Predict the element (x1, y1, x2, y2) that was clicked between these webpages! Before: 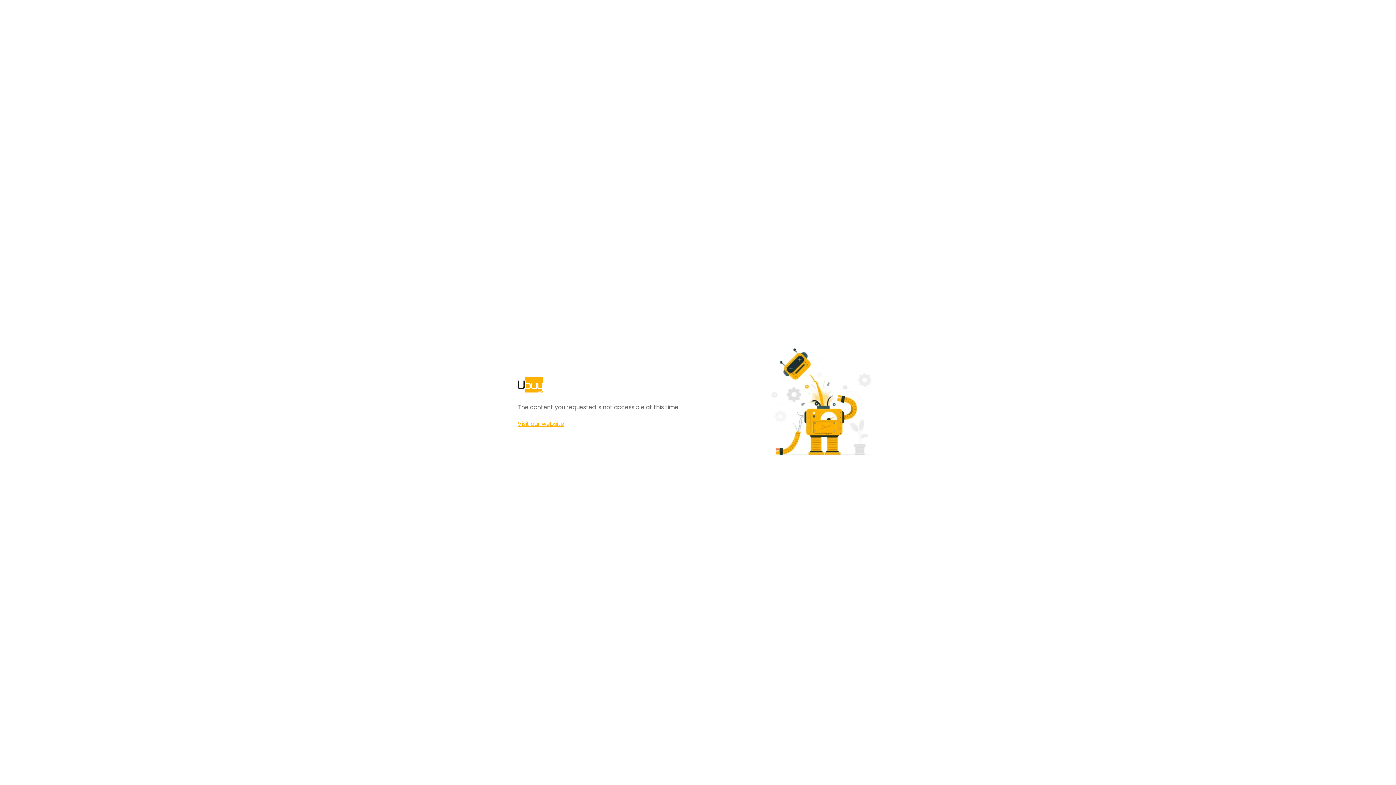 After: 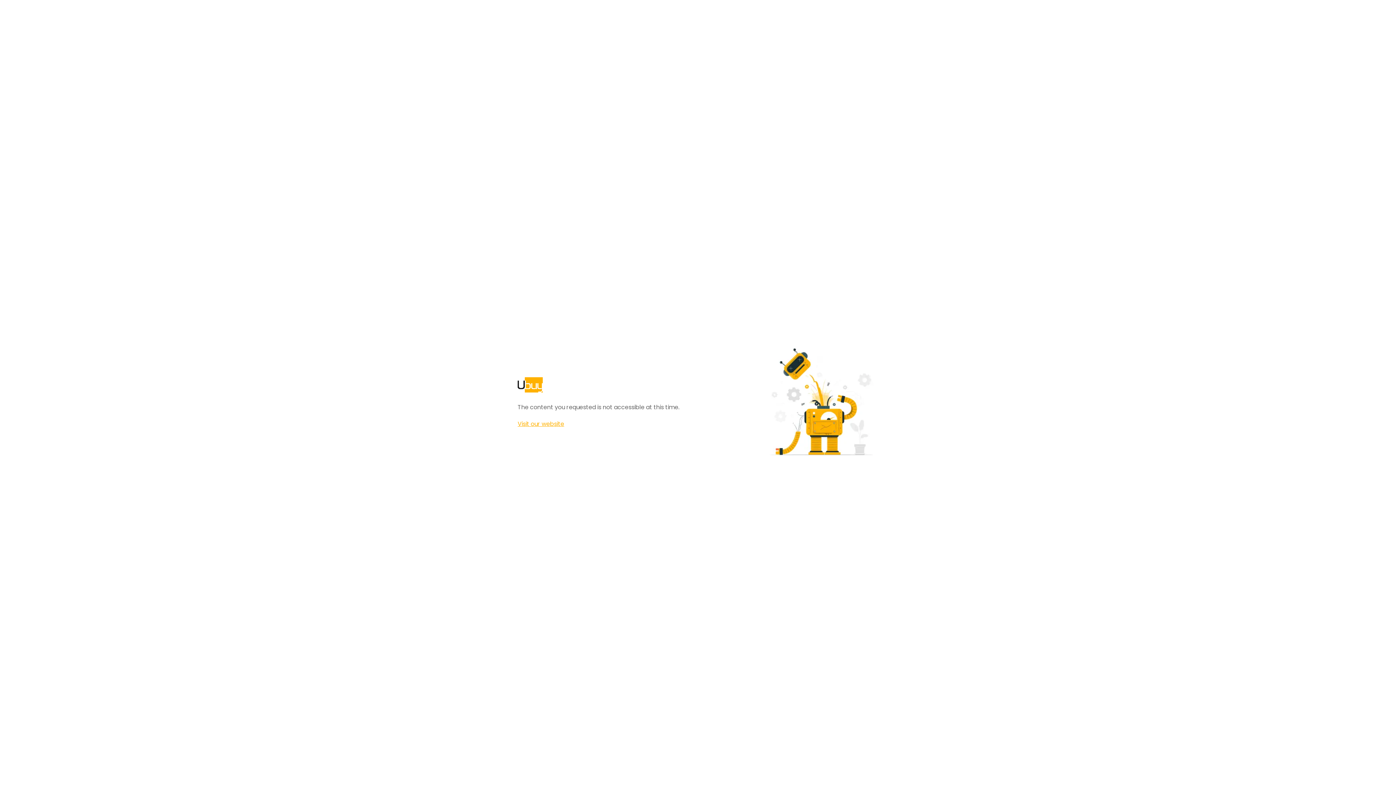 Action: bbox: (517, 420, 564, 428) label: Visit our website